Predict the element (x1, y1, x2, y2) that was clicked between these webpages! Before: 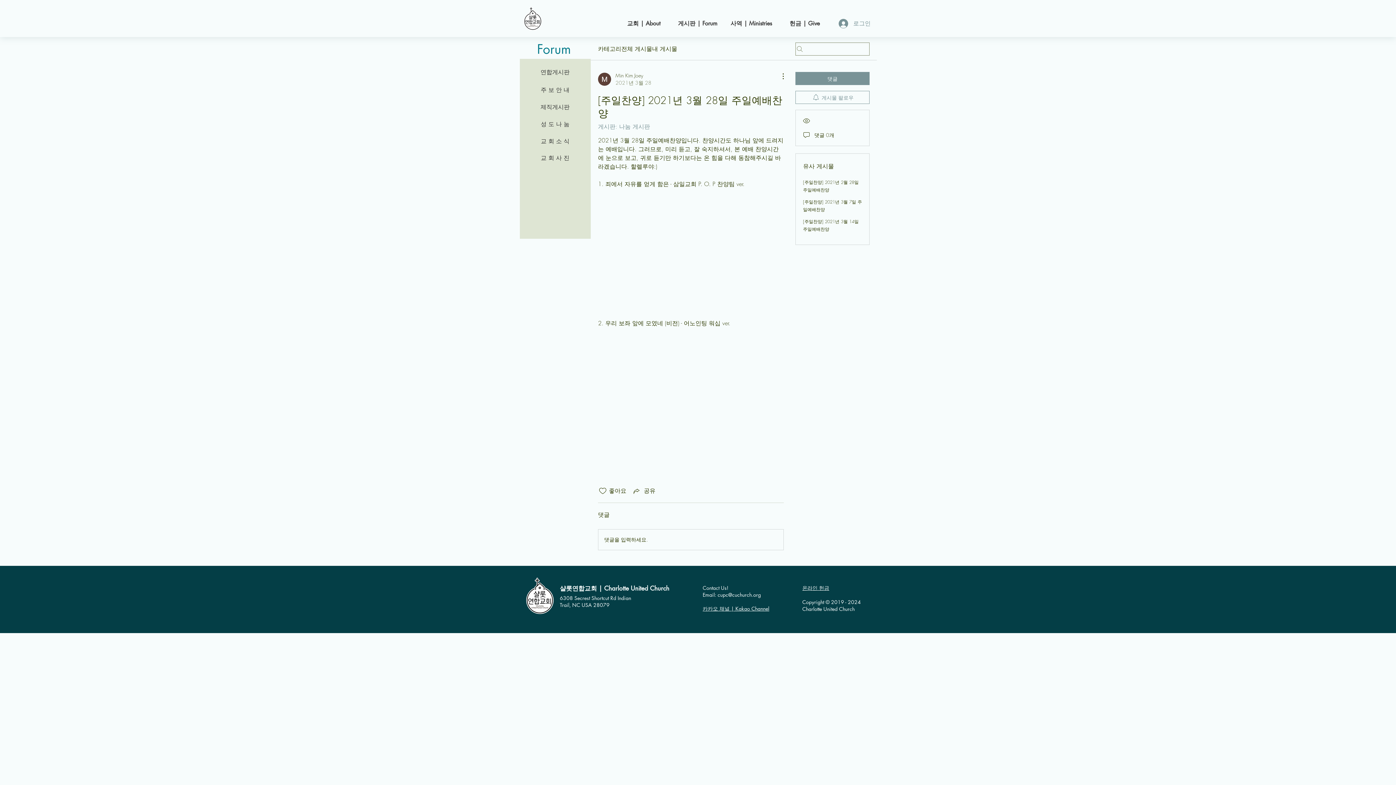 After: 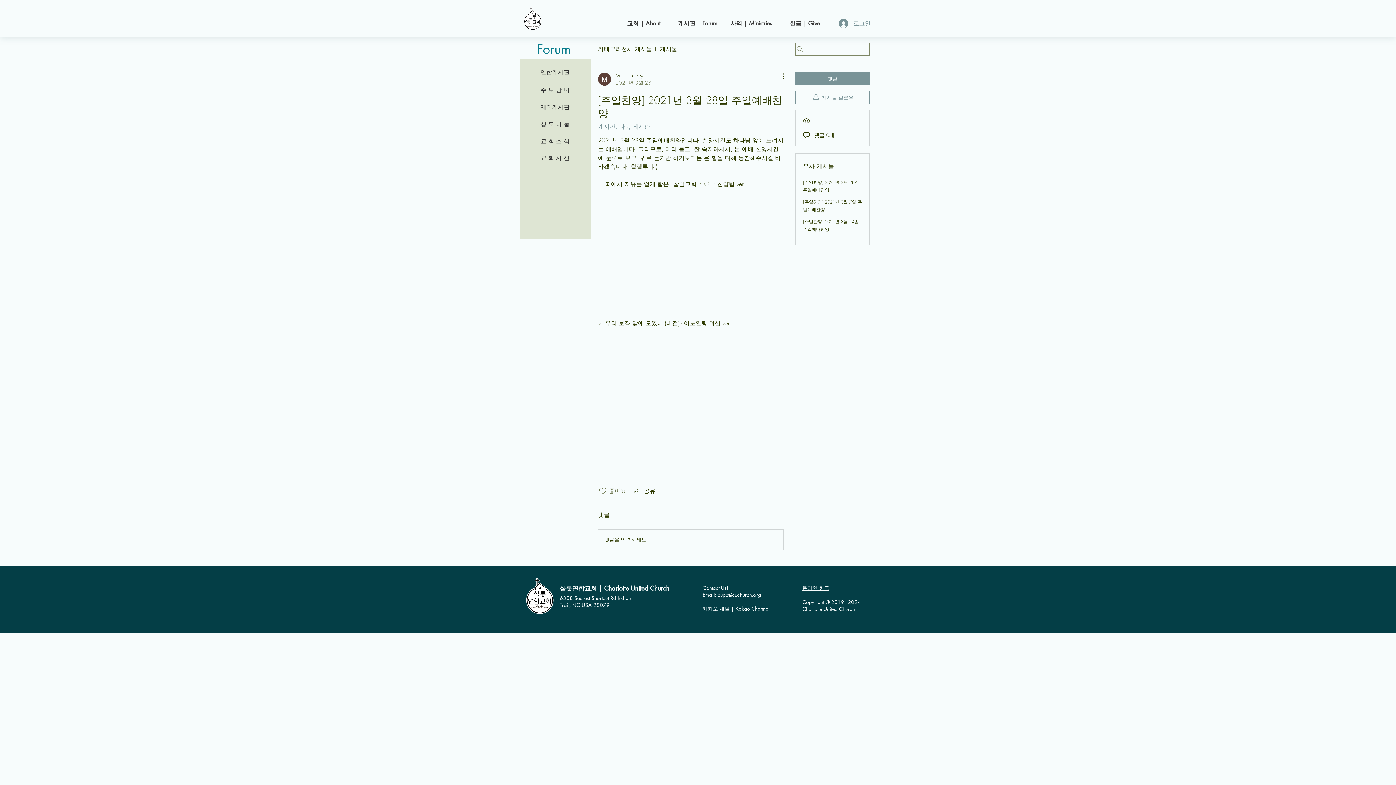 Action: bbox: (598, 486, 607, 495) label: 좋아요 아이콘 표시 해제됨